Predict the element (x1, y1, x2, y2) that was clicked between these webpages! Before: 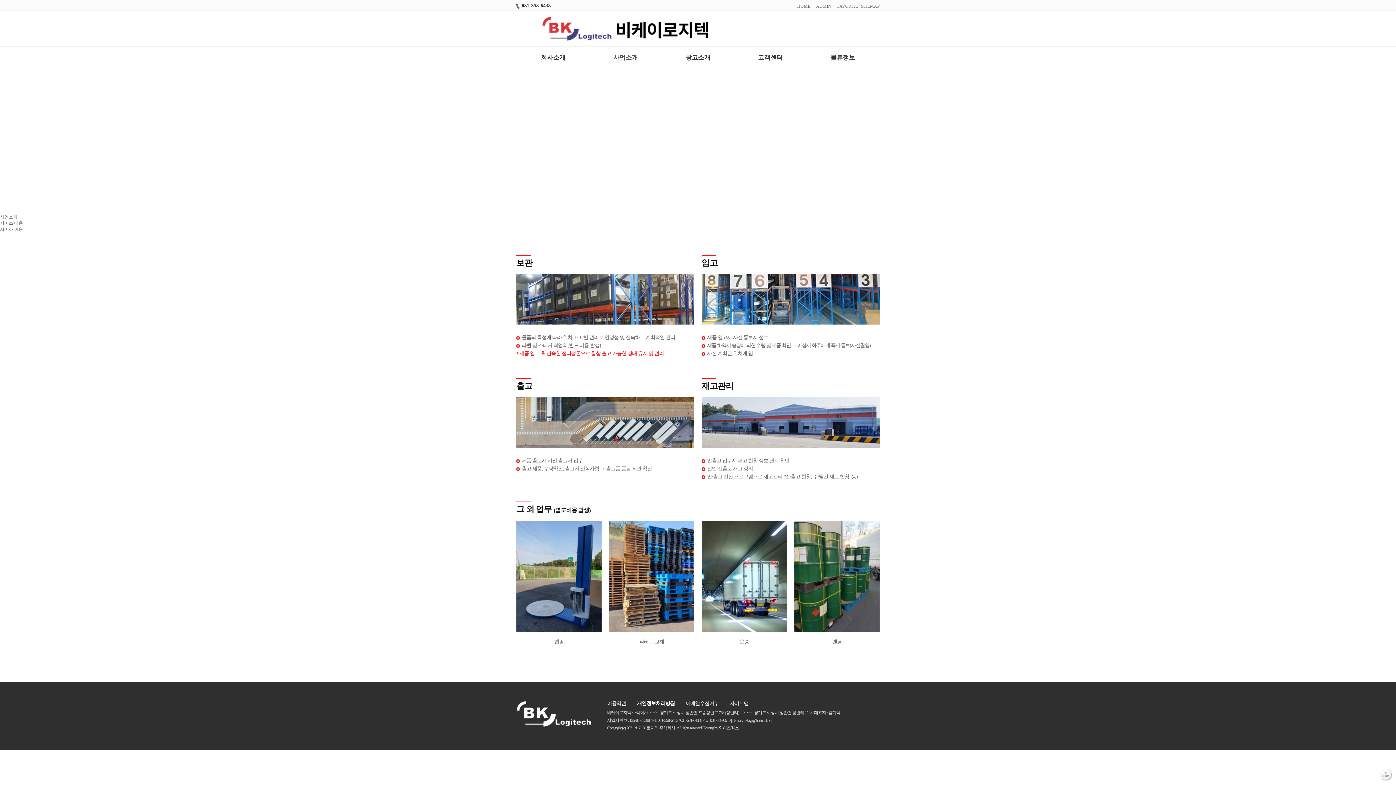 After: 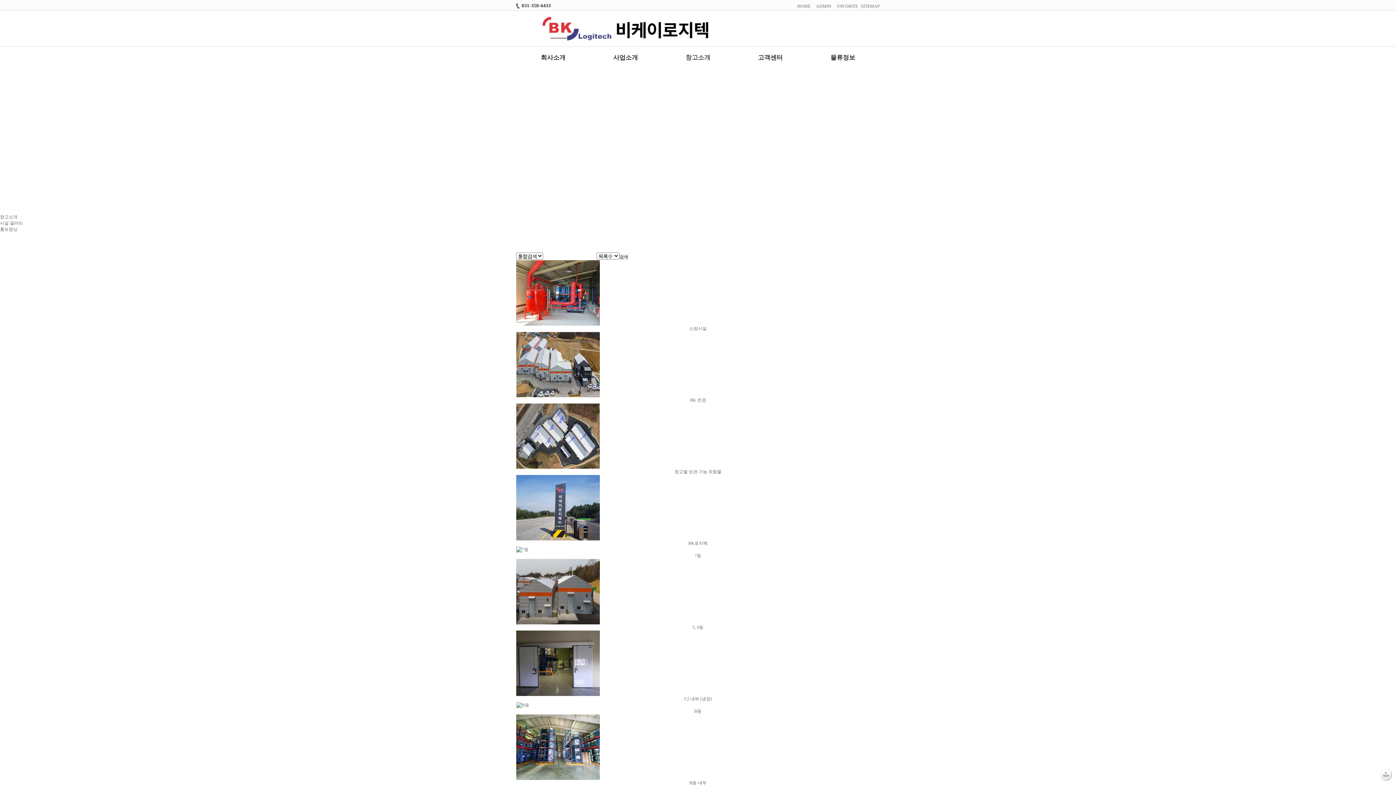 Action: bbox: (661, 46, 734, 68) label: 창고소개